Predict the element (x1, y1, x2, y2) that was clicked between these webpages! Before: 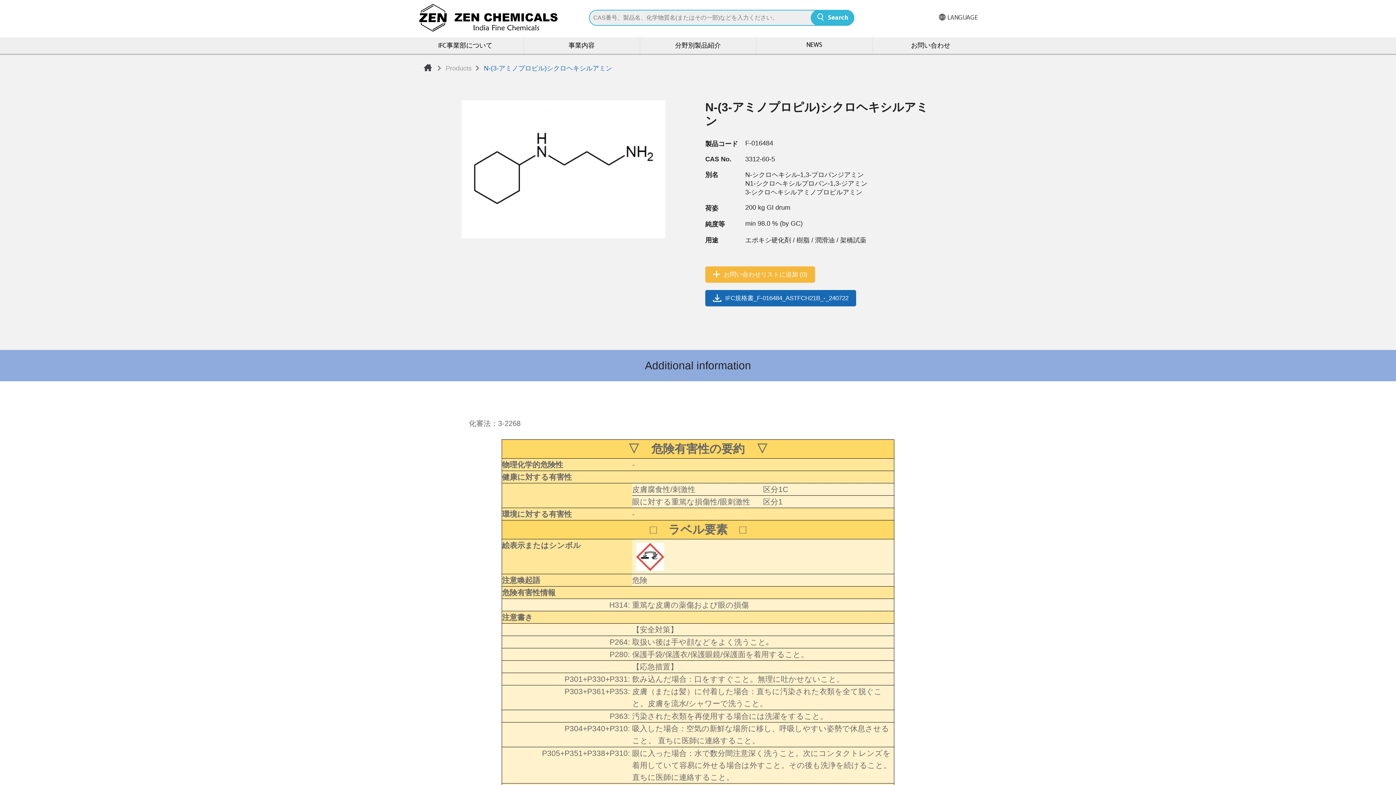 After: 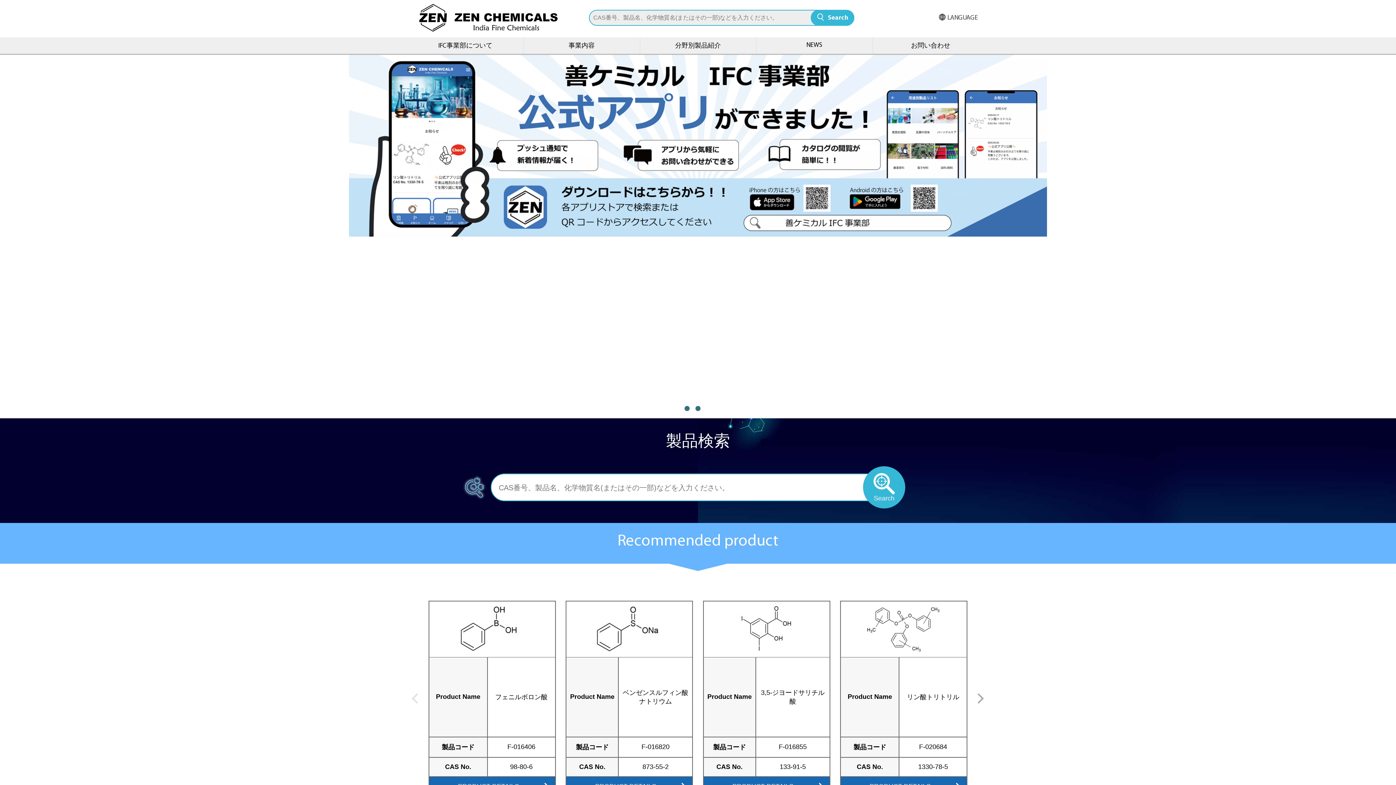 Action: bbox: (418, 3, 558, 32)